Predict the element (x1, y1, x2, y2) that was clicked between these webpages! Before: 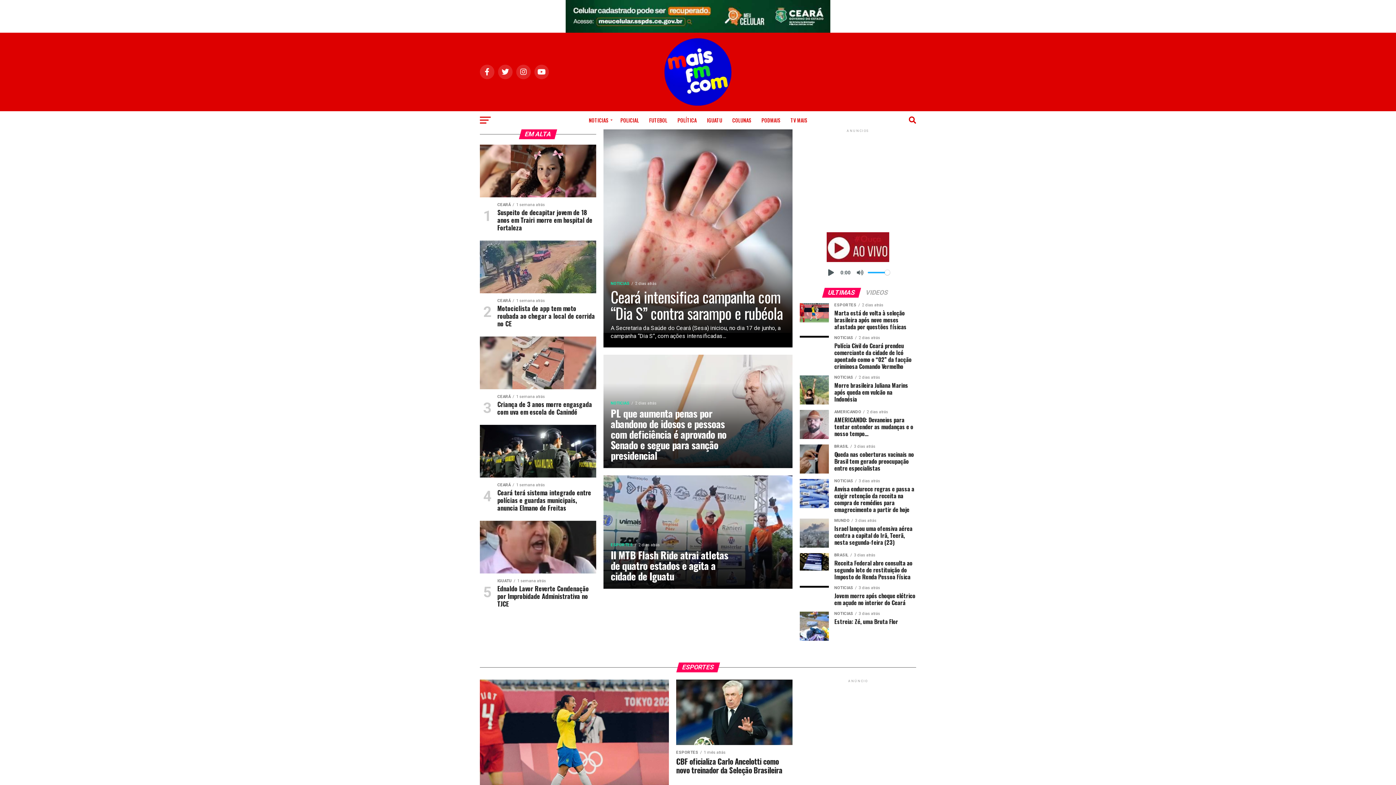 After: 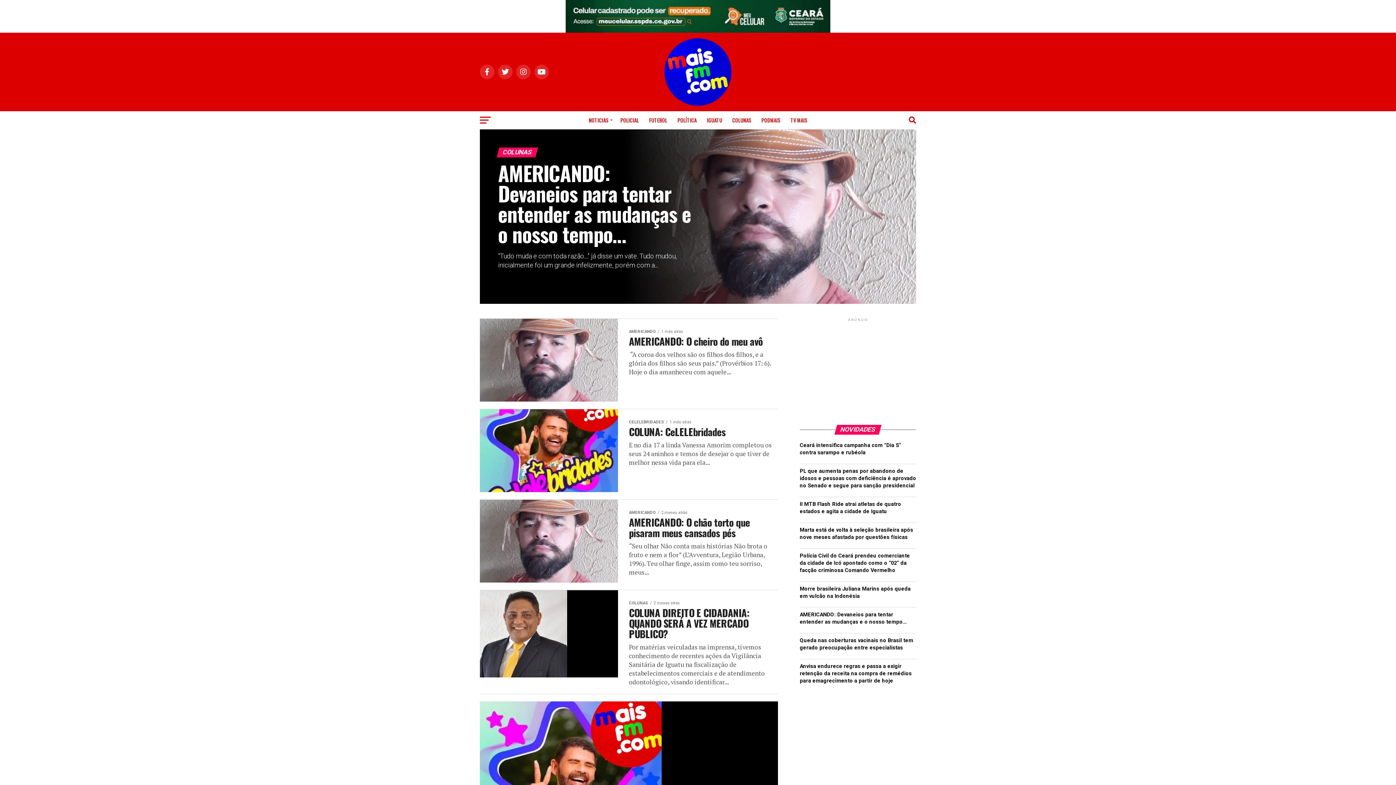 Action: label: COLUNAS bbox: (728, 111, 755, 129)